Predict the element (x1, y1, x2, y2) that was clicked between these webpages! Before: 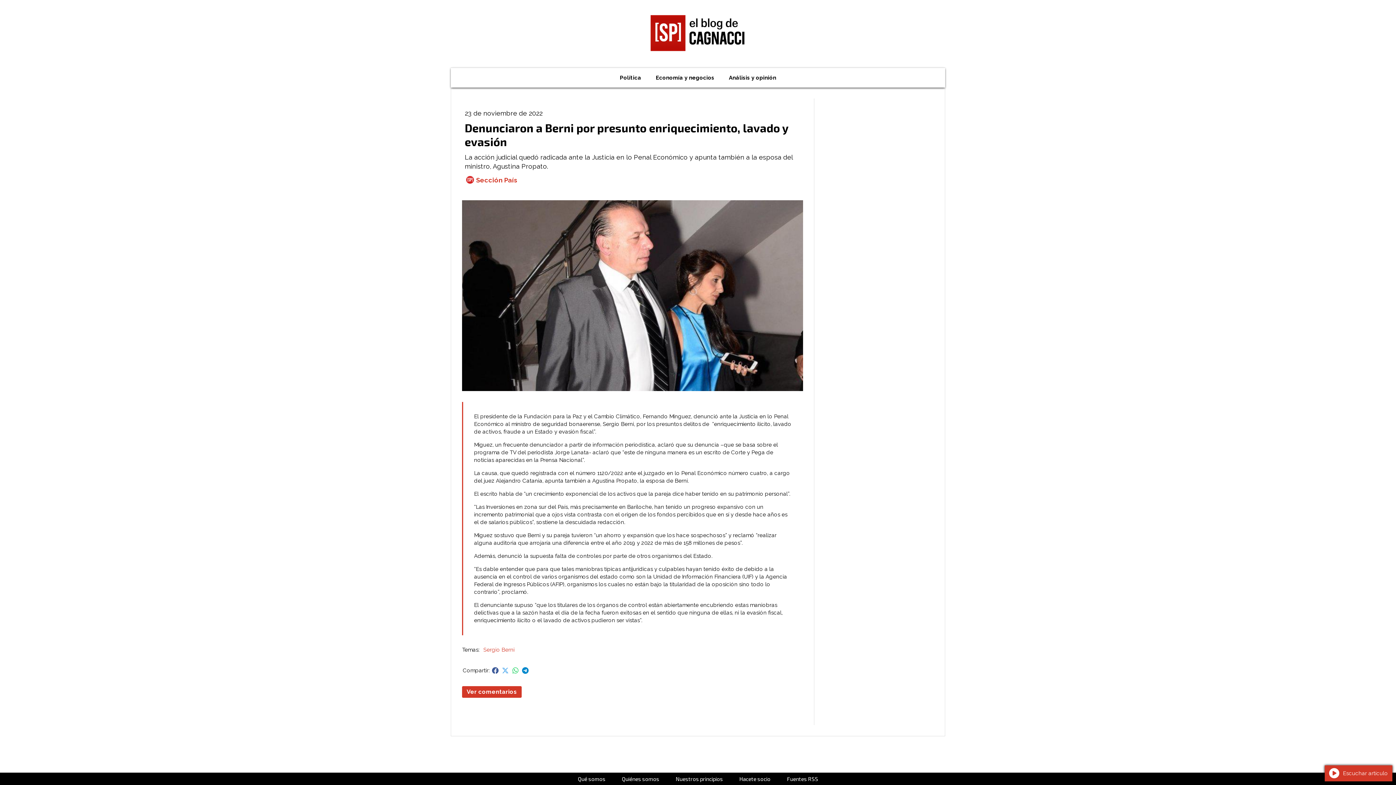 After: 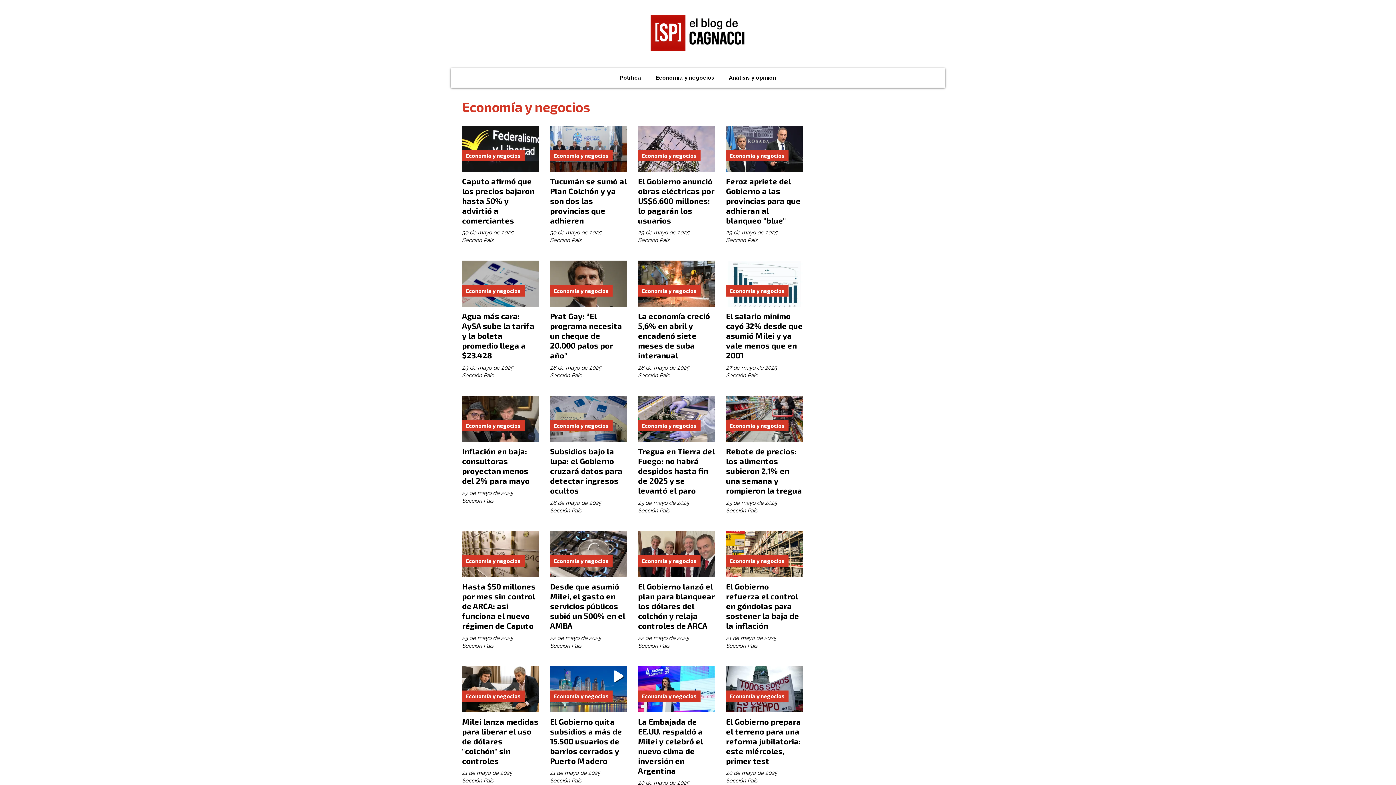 Action: bbox: (648, 70, 721, 87) label: Economía y negocios